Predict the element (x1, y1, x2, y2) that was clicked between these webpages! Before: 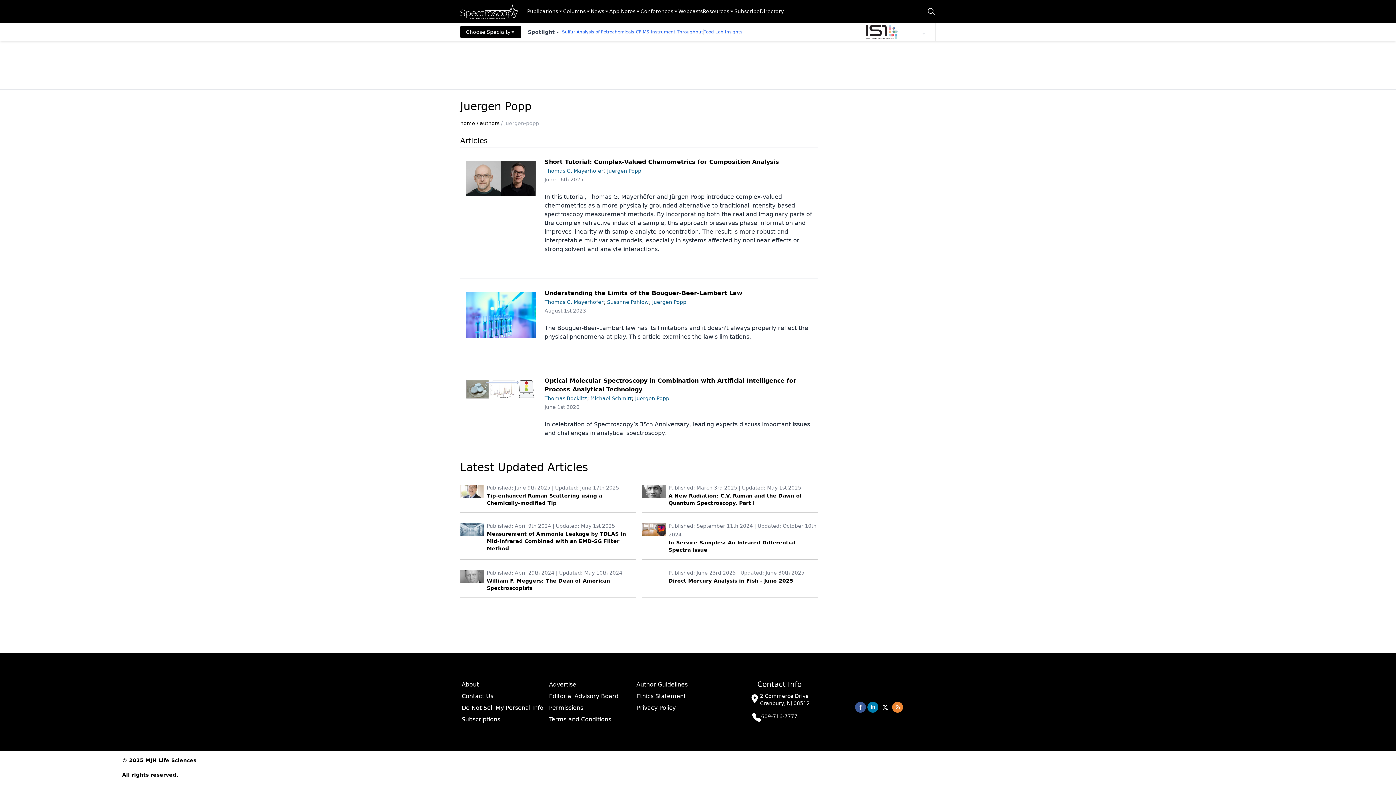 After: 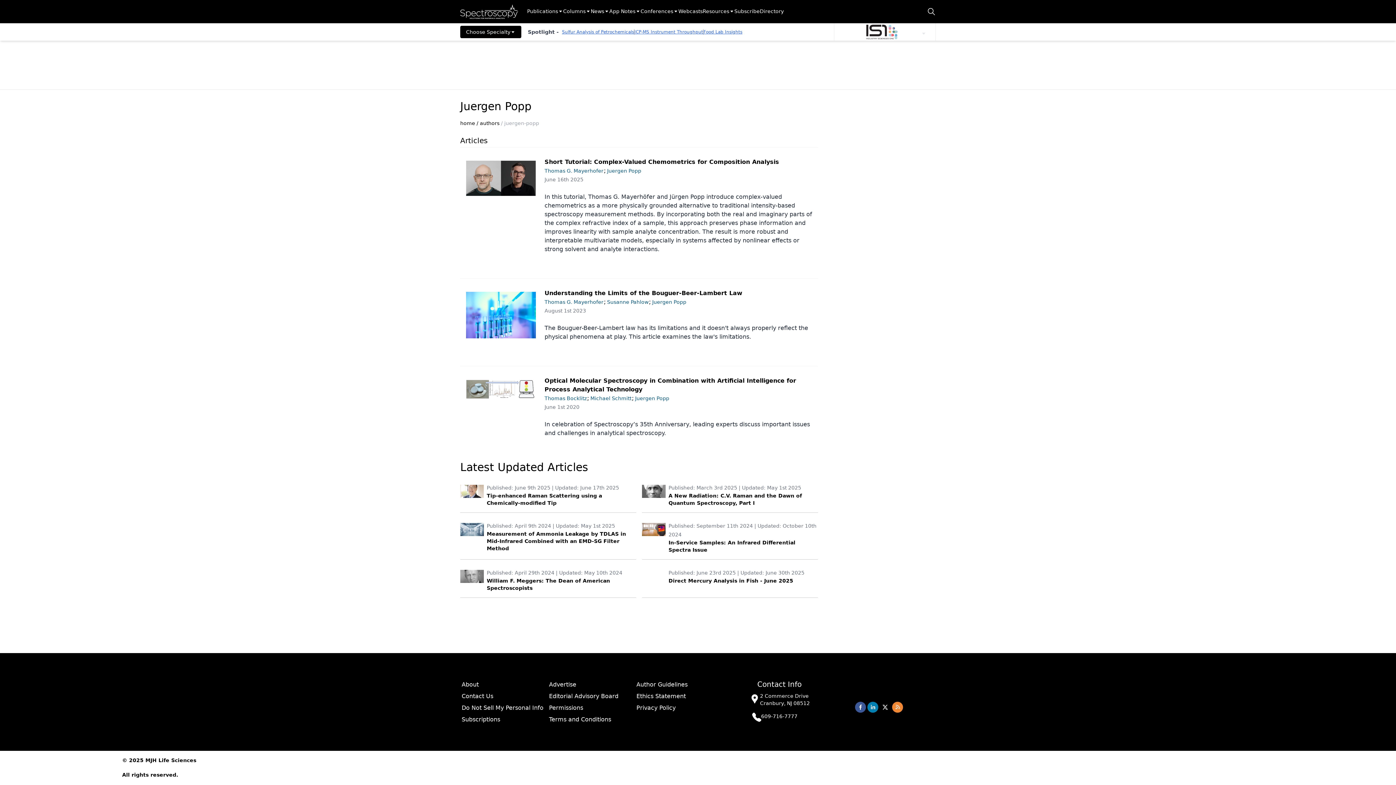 Action: label: linkedin bbox: (867, 702, 878, 713)